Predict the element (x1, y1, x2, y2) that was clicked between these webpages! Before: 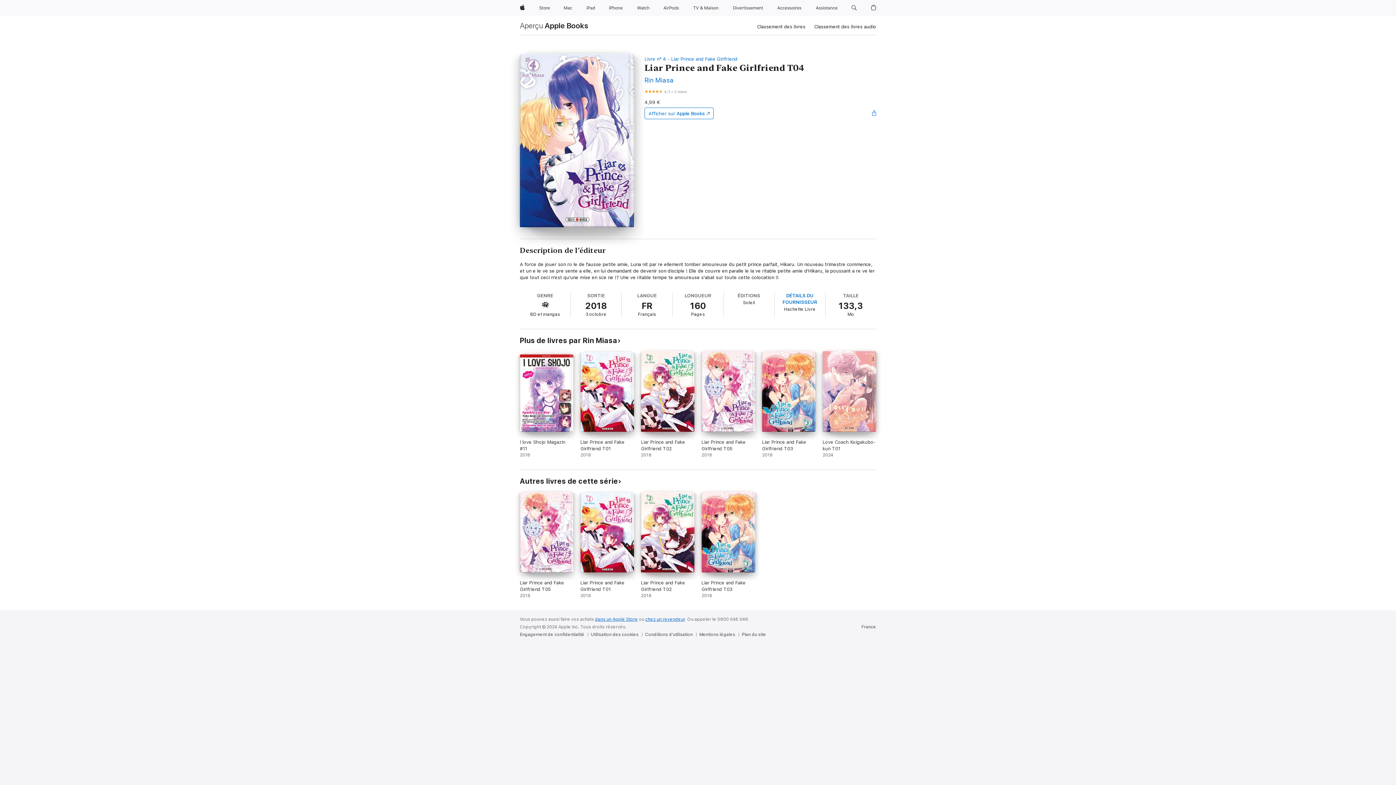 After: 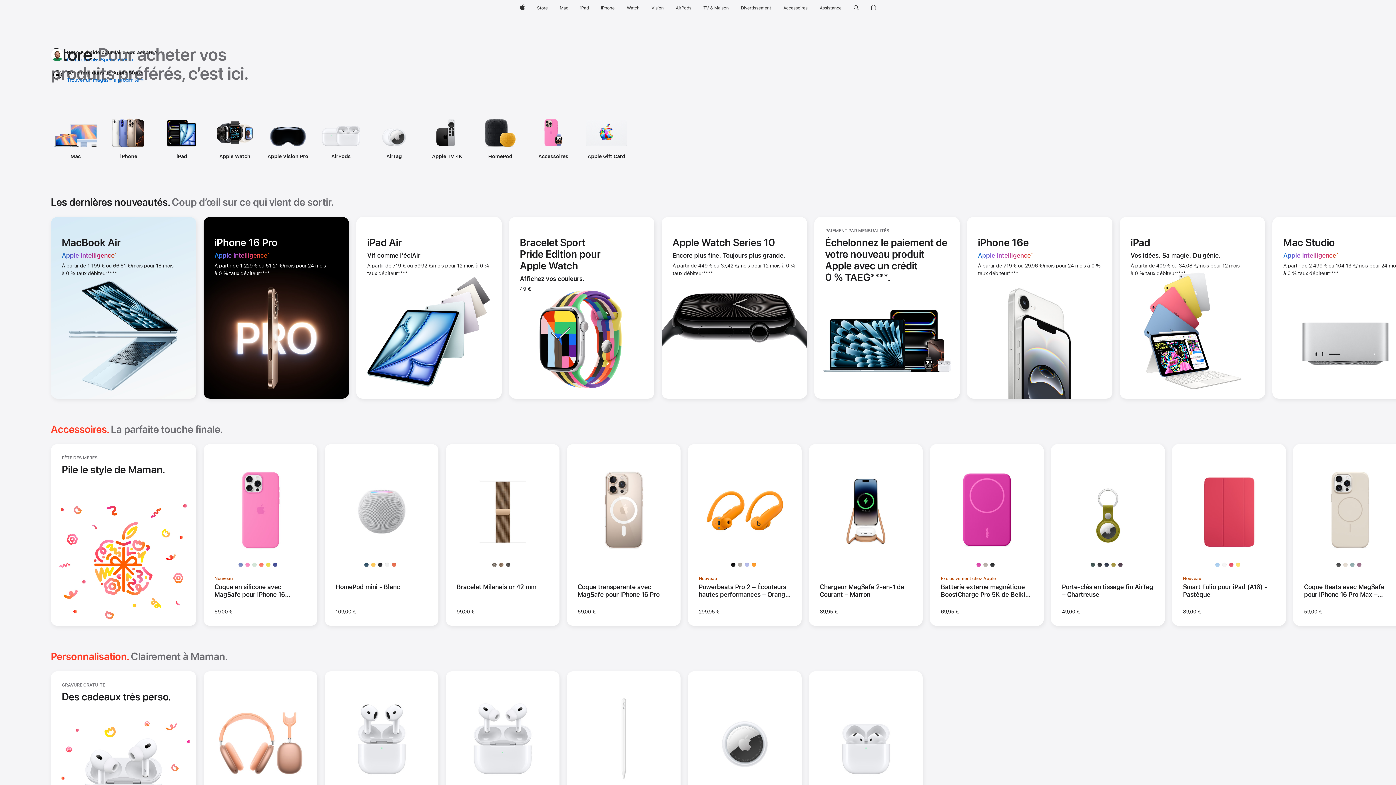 Action: label: Store bbox: (536, 0, 552, 16)